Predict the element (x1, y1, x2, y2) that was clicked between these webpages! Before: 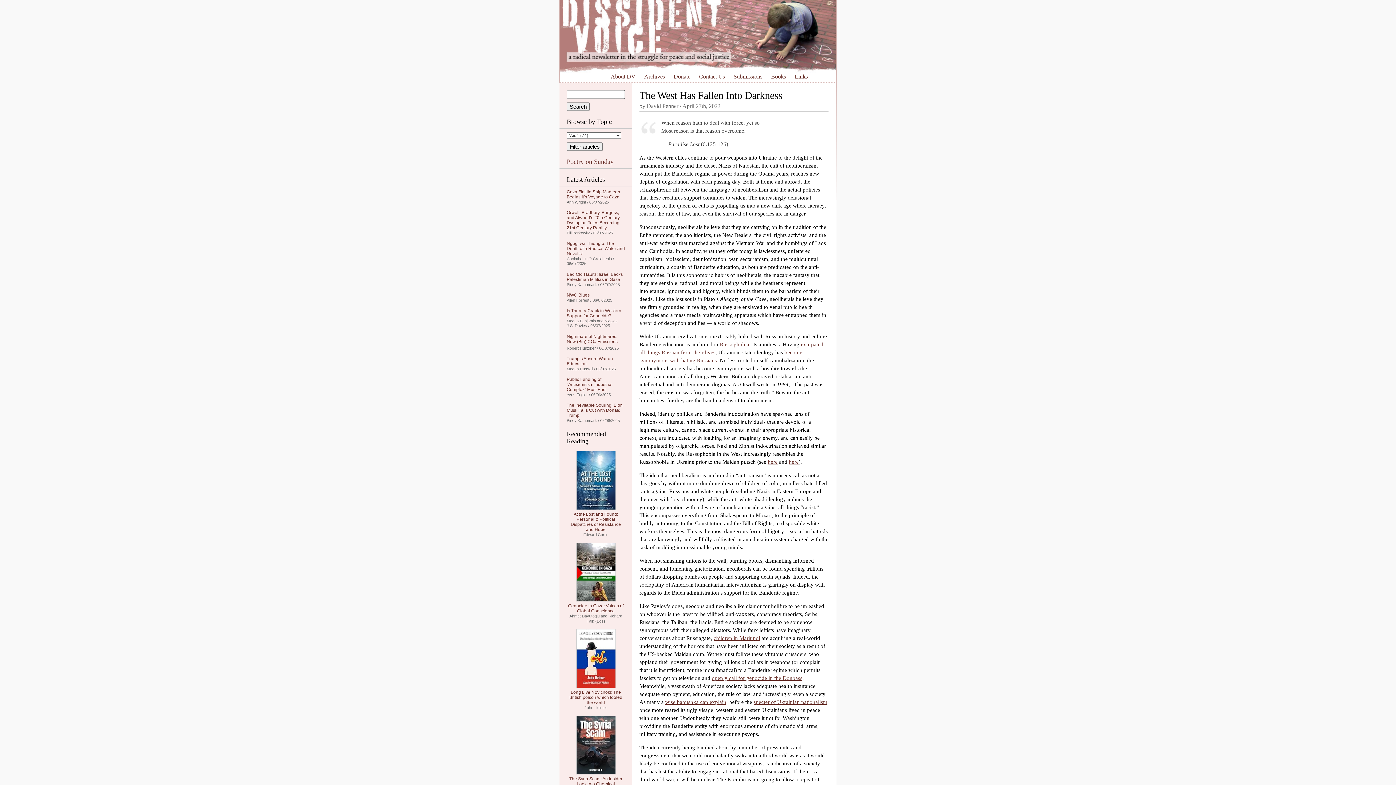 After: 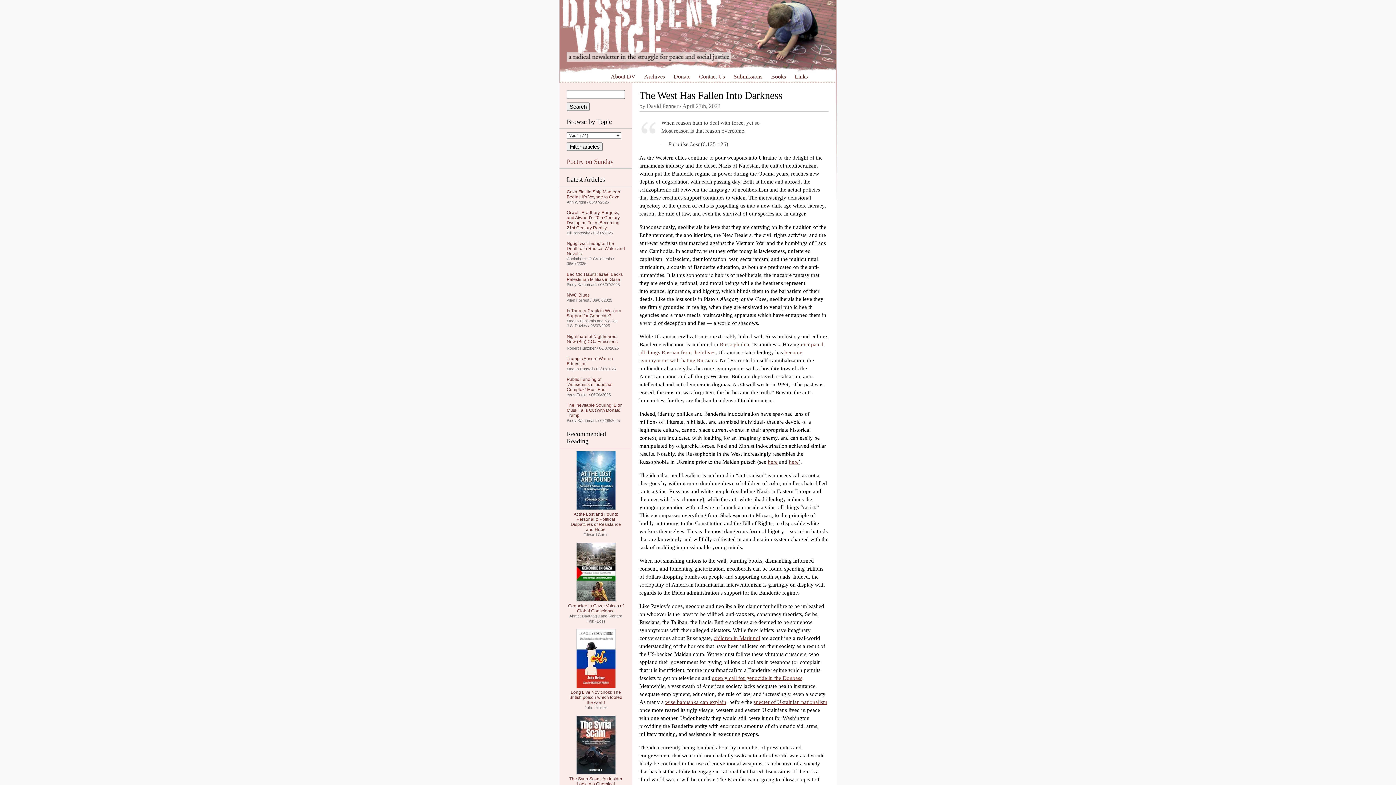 Action: bbox: (576, 506, 615, 511)